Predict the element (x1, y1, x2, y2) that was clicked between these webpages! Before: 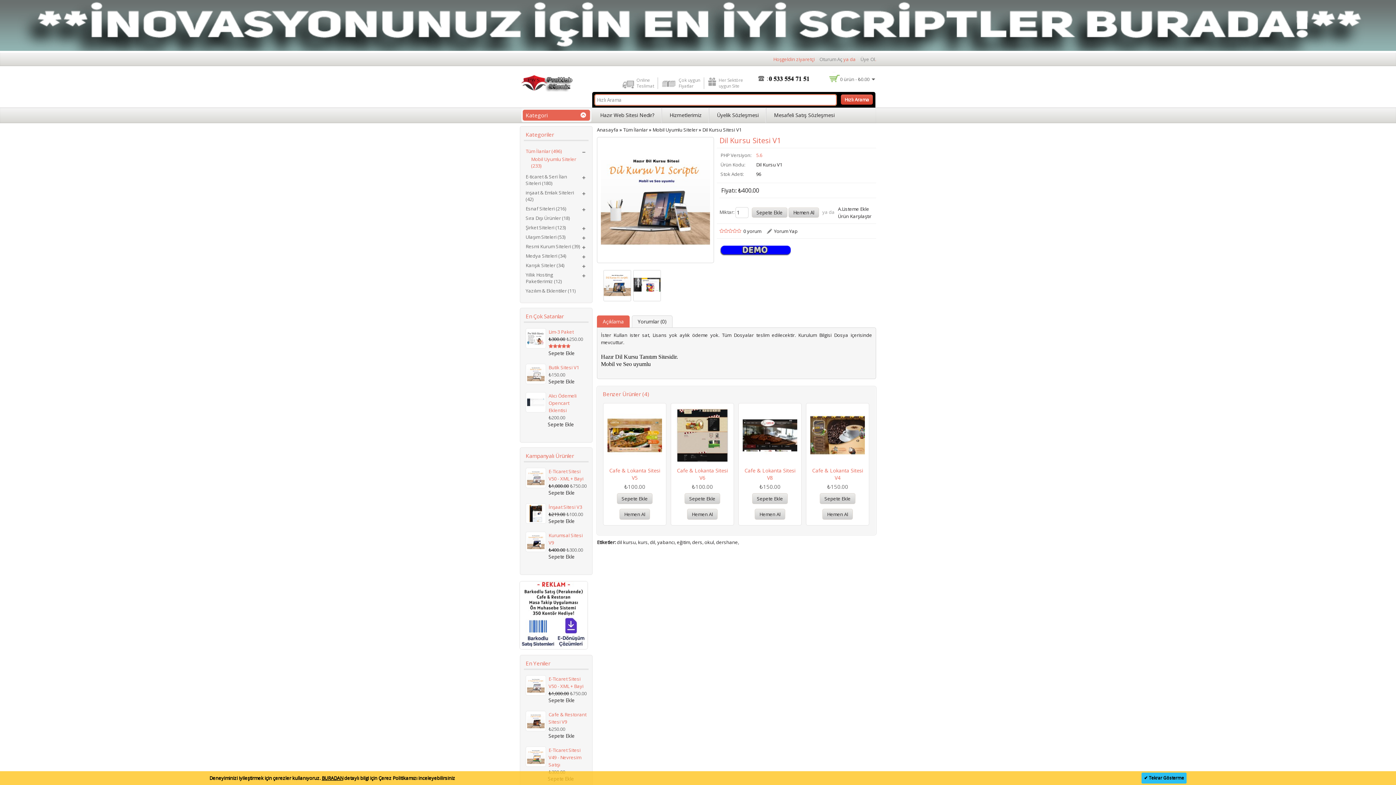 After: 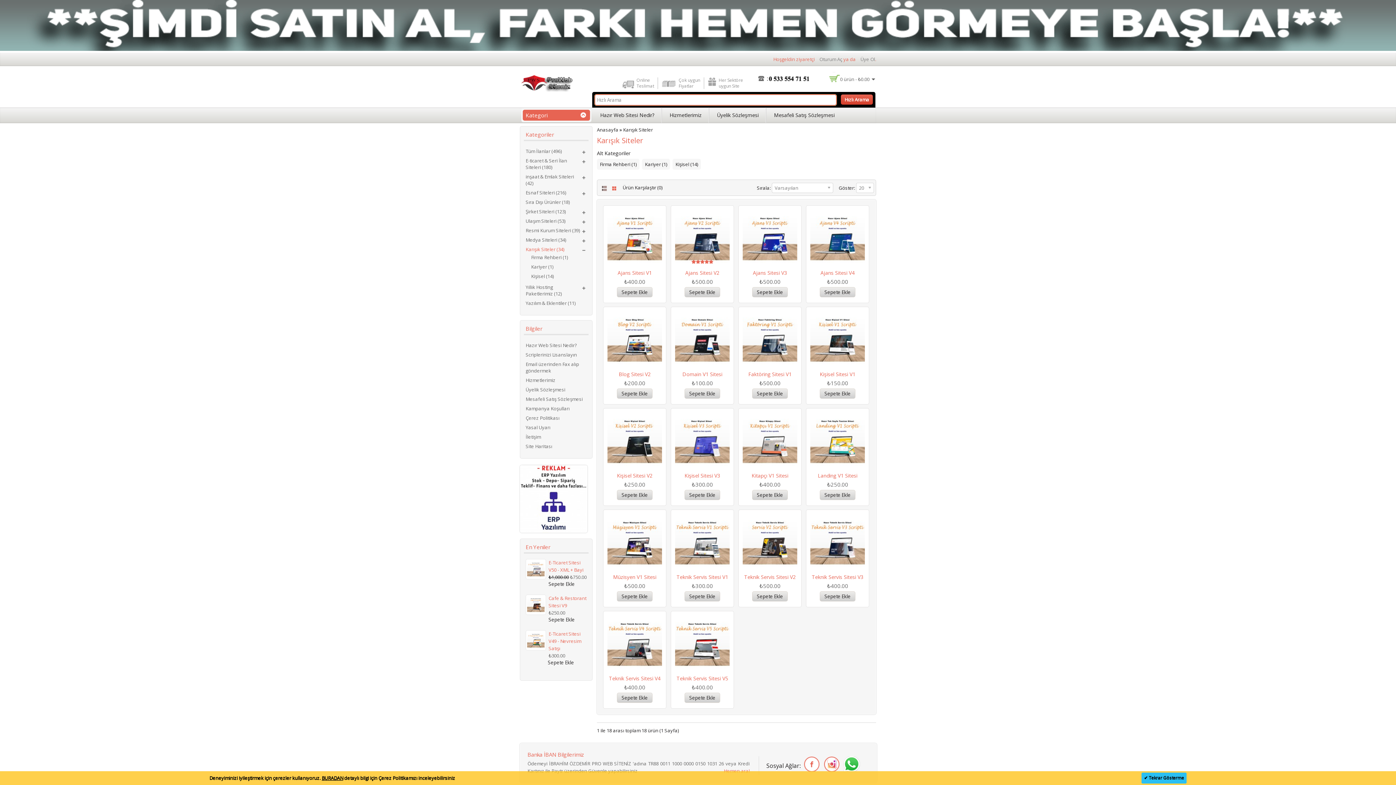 Action: bbox: (525, 262, 564, 268) label: Karışık Siteler (34)